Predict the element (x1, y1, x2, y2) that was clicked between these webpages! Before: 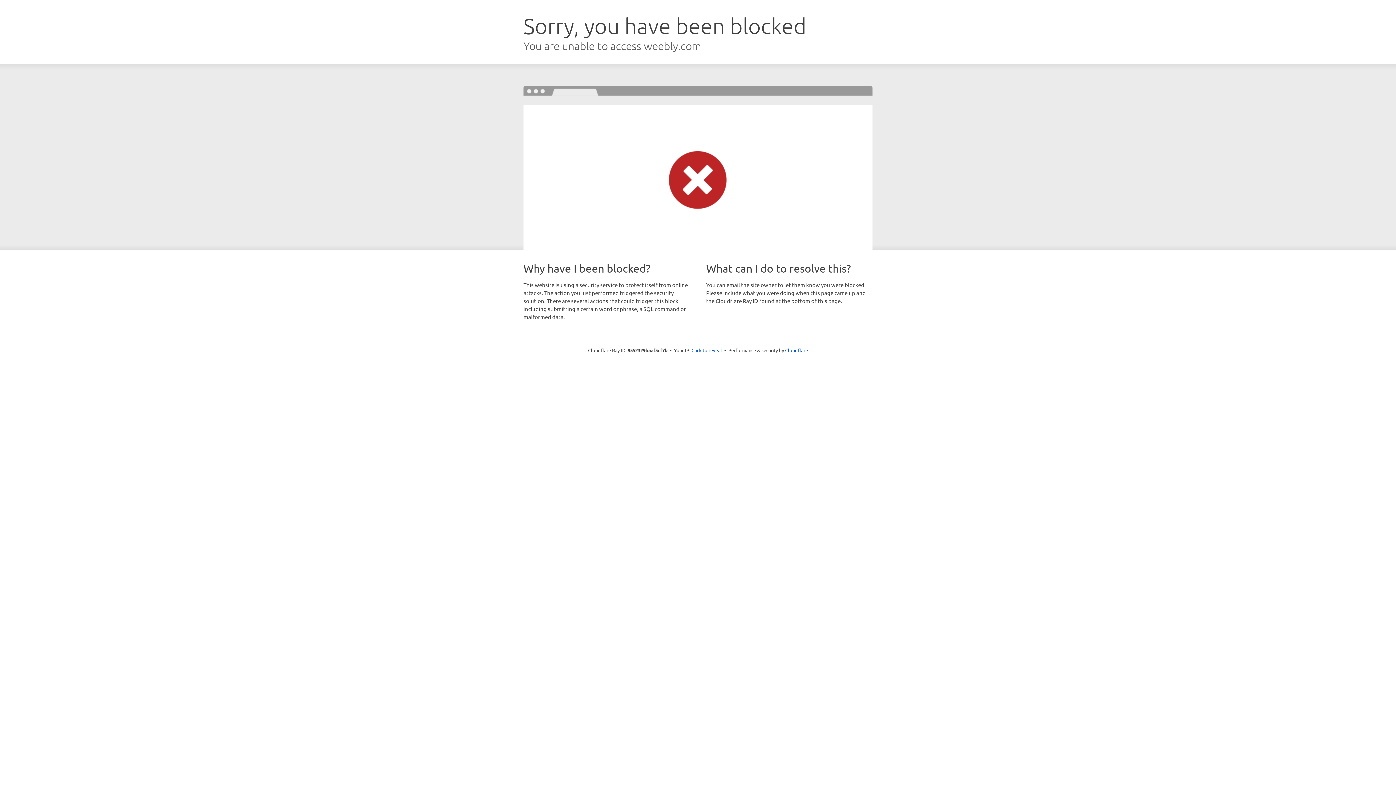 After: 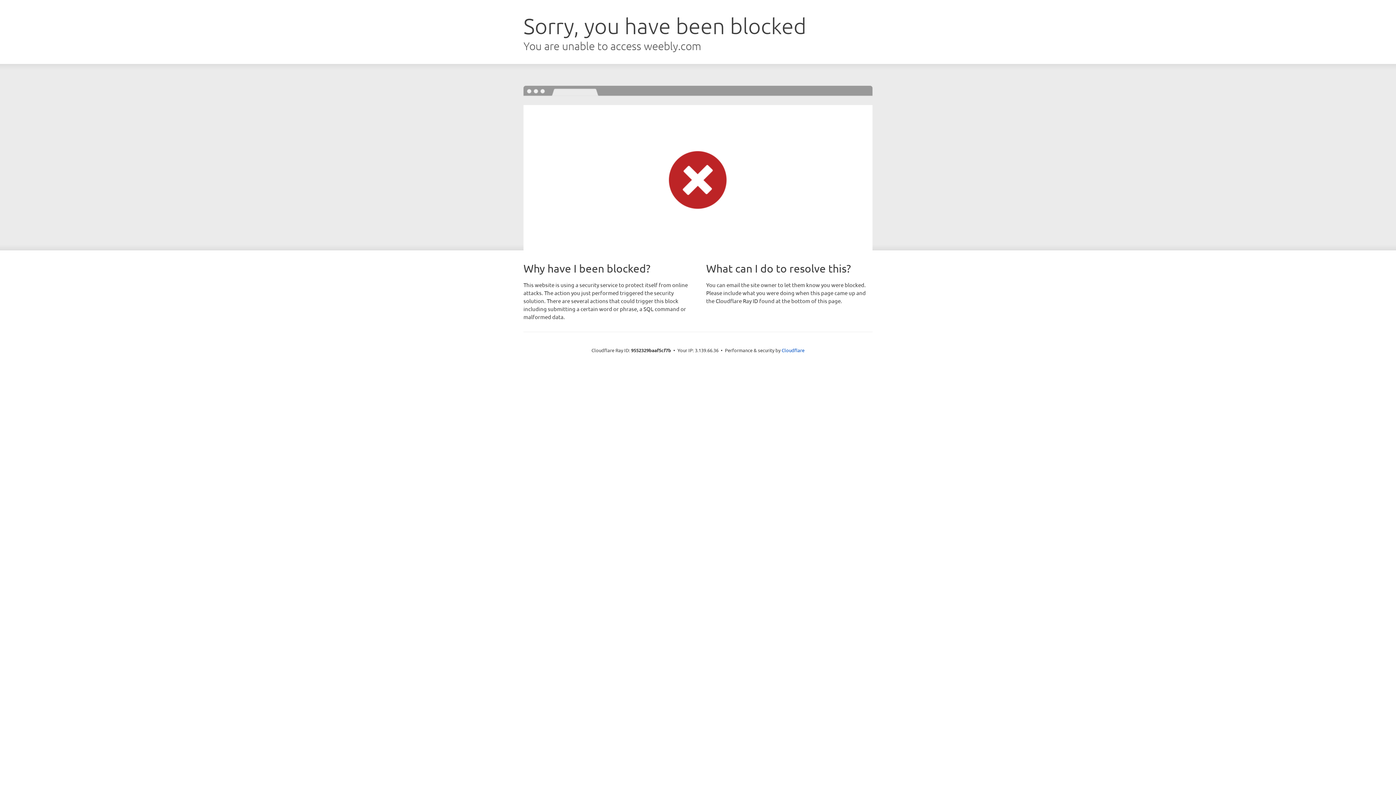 Action: bbox: (691, 346, 722, 353) label: Click to reveal